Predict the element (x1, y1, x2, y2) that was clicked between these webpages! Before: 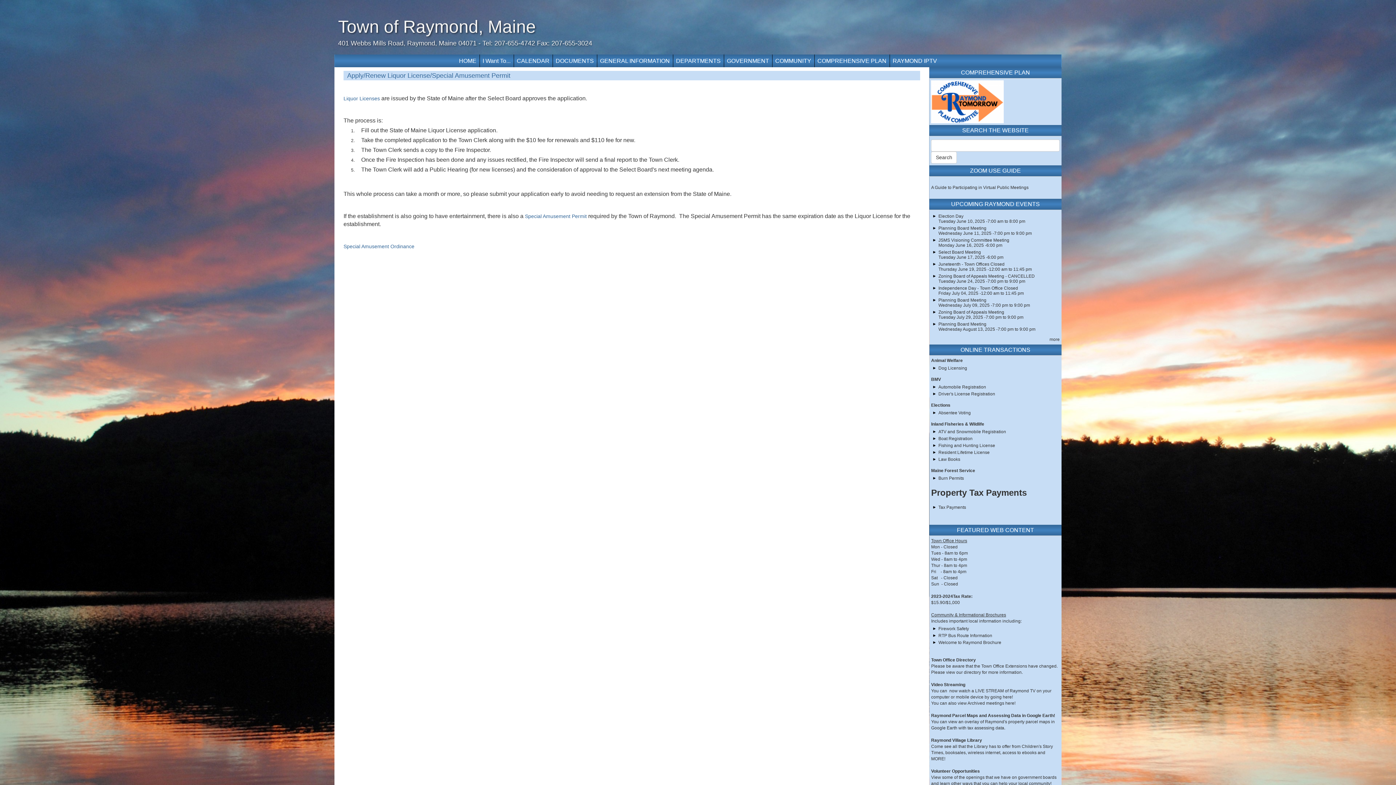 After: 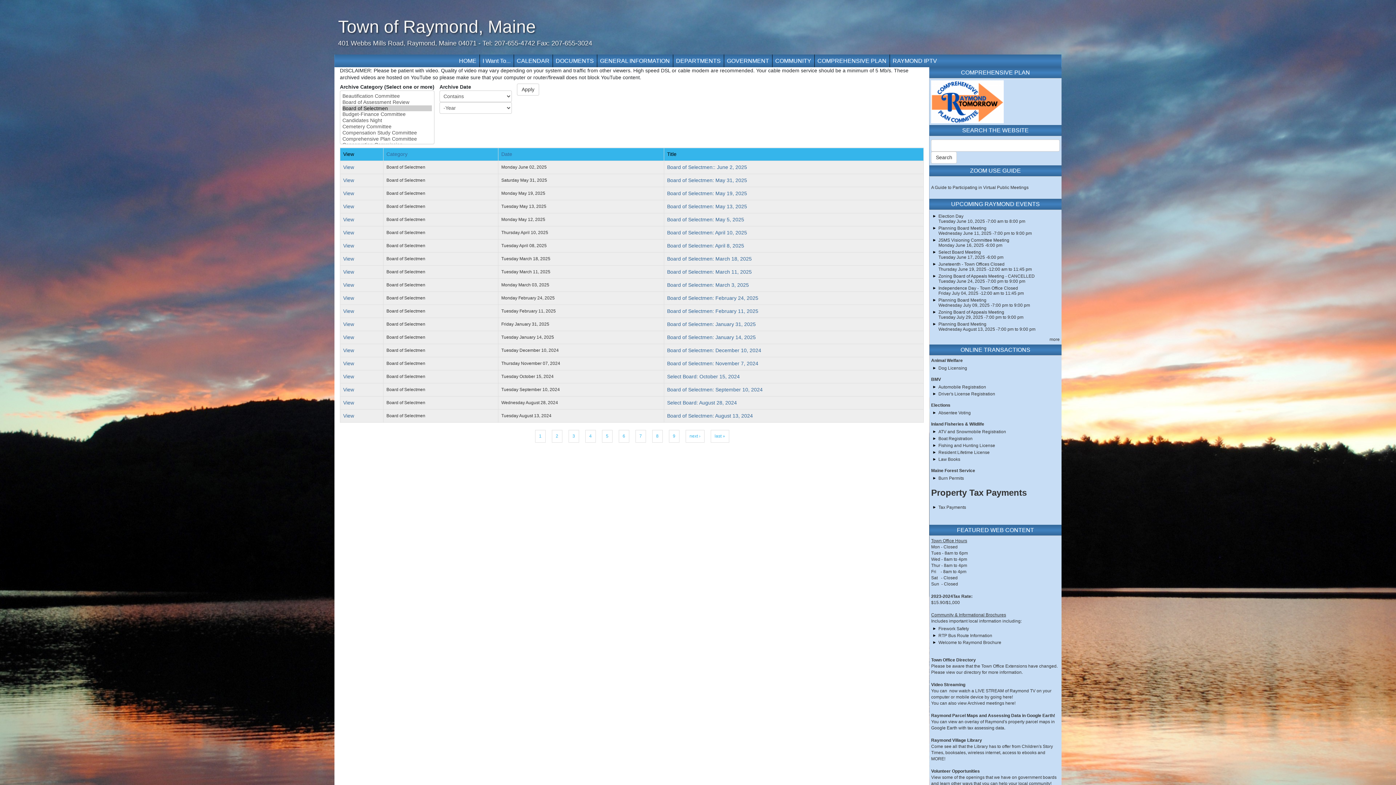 Action: label: here bbox: (1005, 700, 1014, 706)